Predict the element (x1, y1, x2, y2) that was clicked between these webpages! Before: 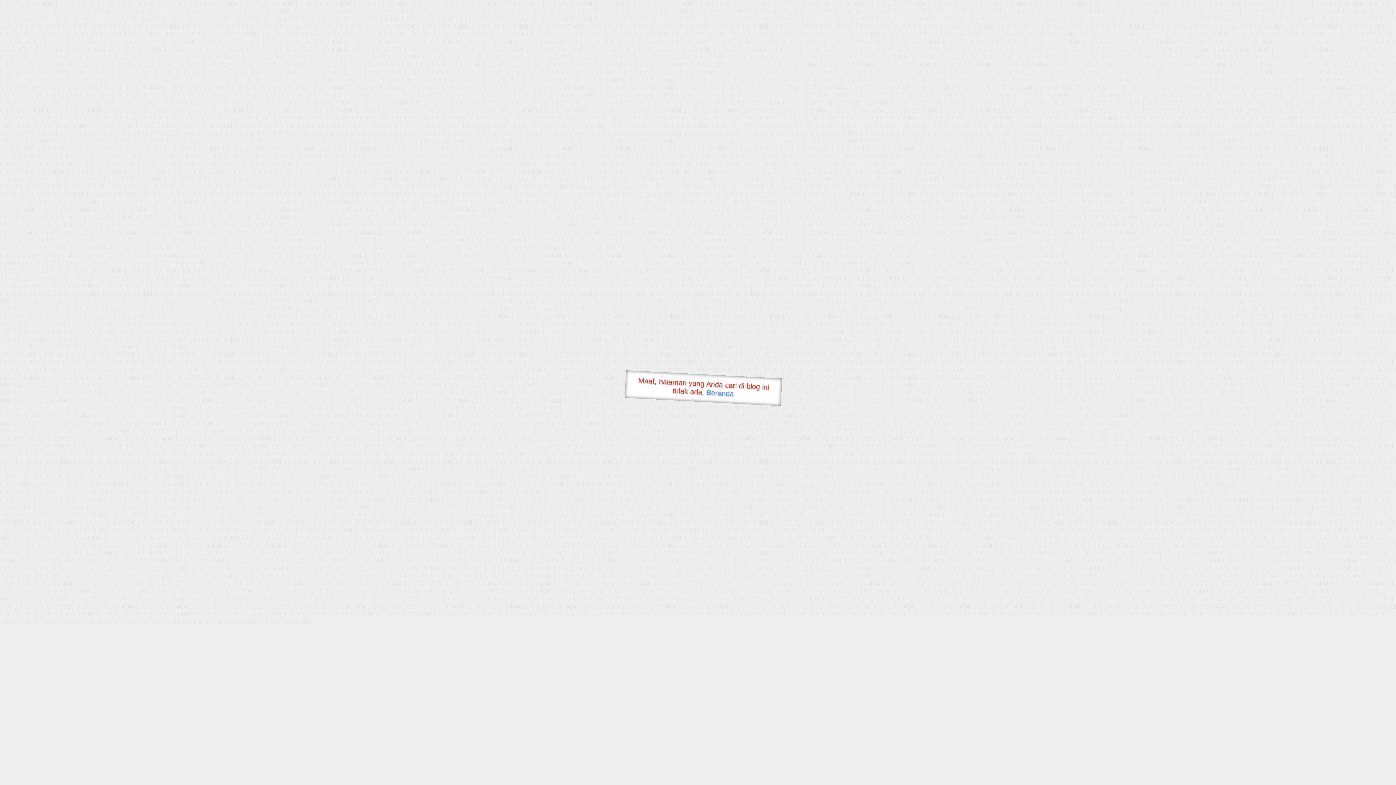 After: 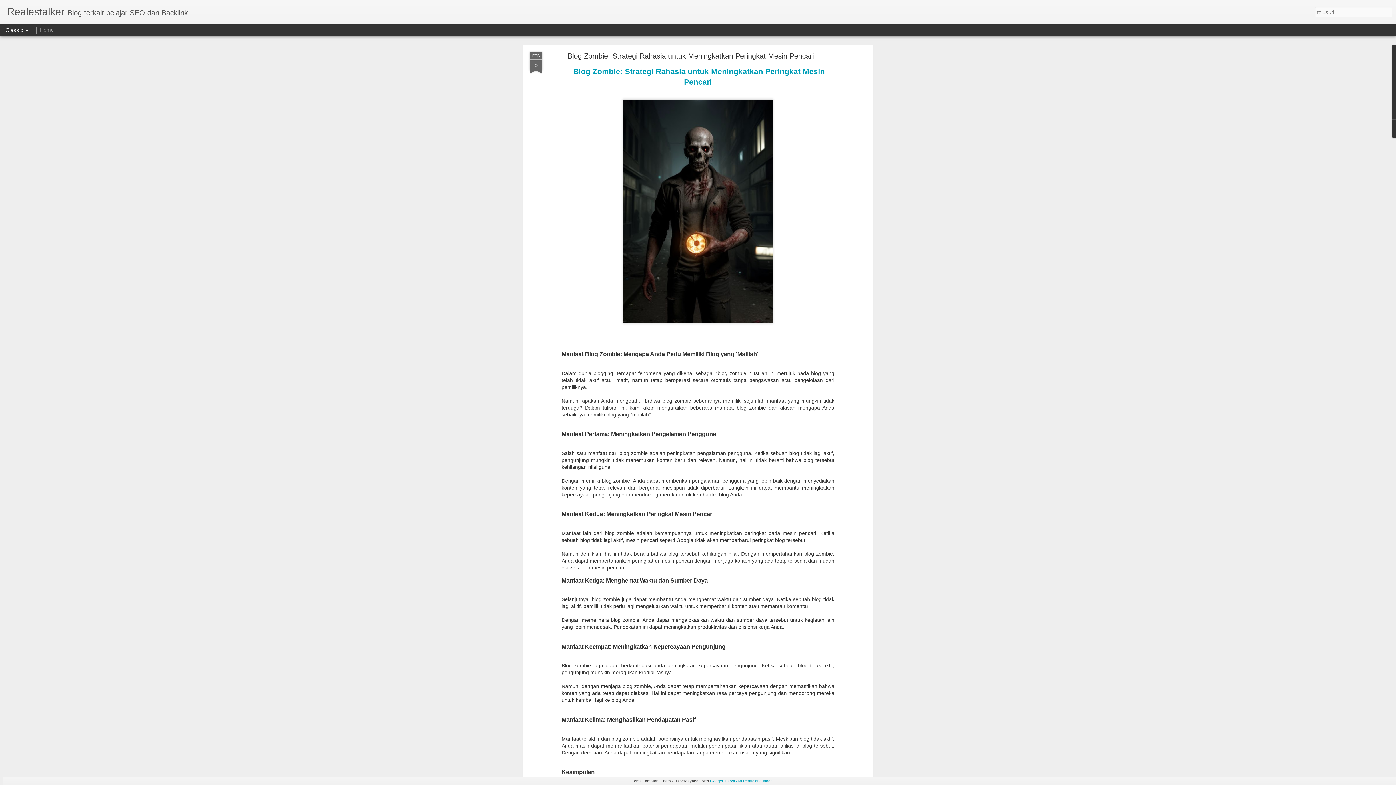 Action: label: Beranda bbox: (706, 388, 734, 397)